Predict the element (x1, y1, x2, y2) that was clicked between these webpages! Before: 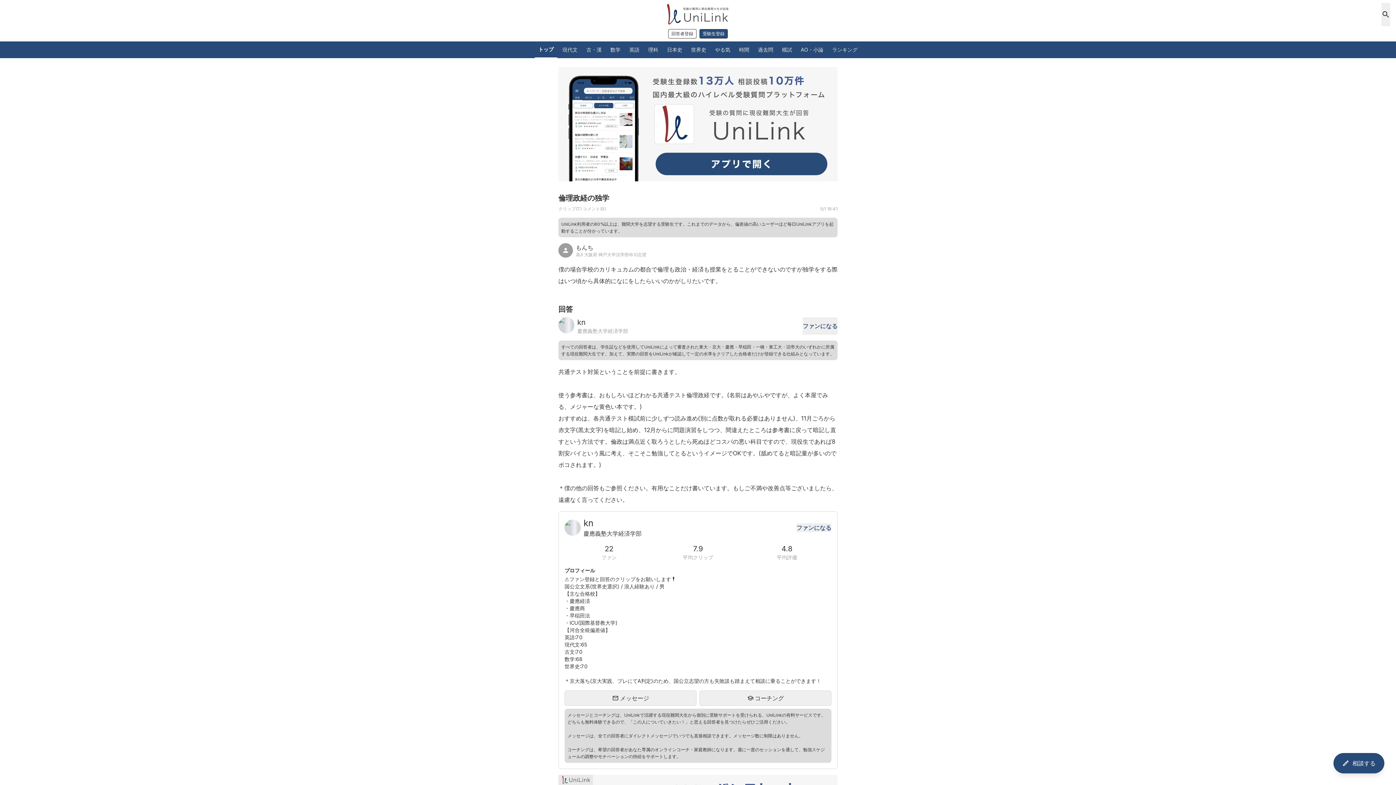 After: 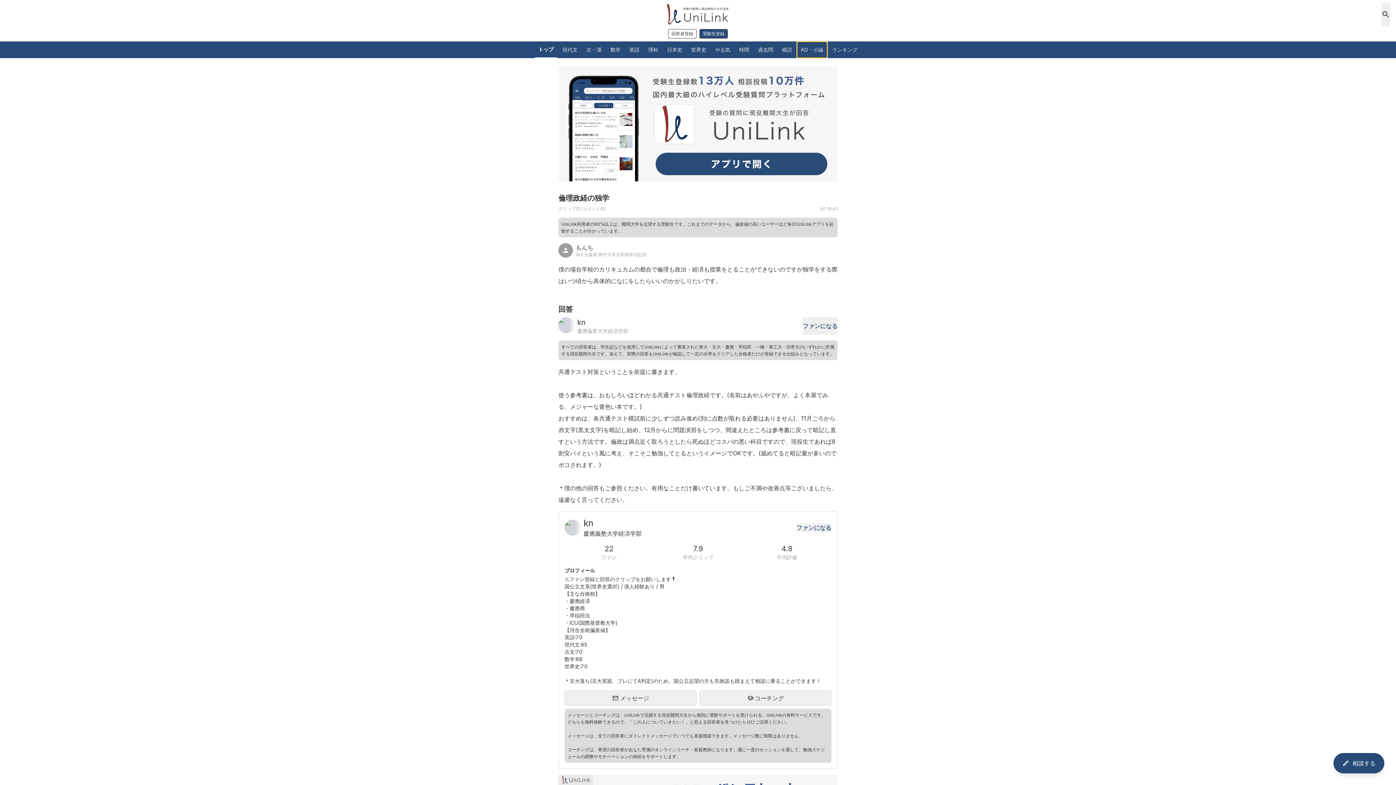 Action: label: AO・小論 bbox: (797, 41, 827, 57)